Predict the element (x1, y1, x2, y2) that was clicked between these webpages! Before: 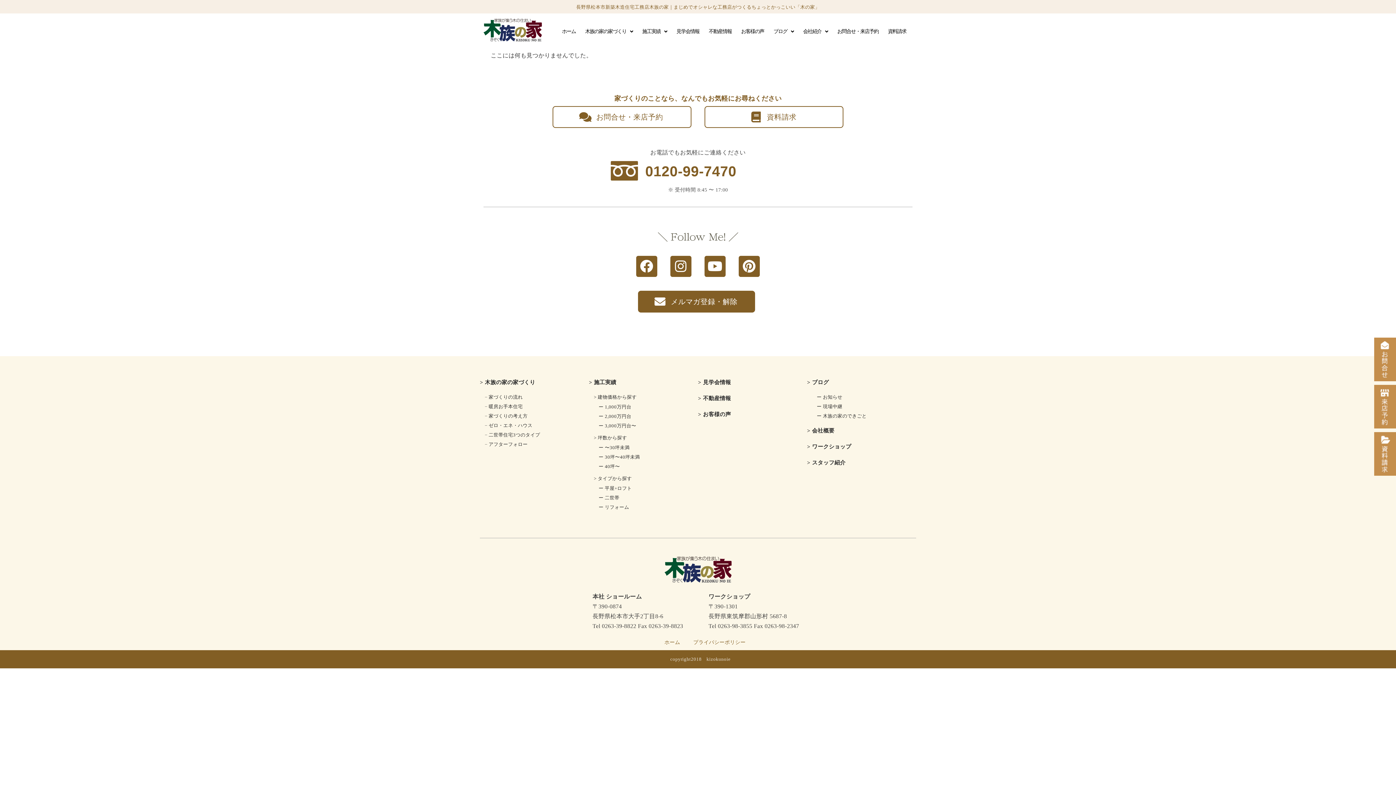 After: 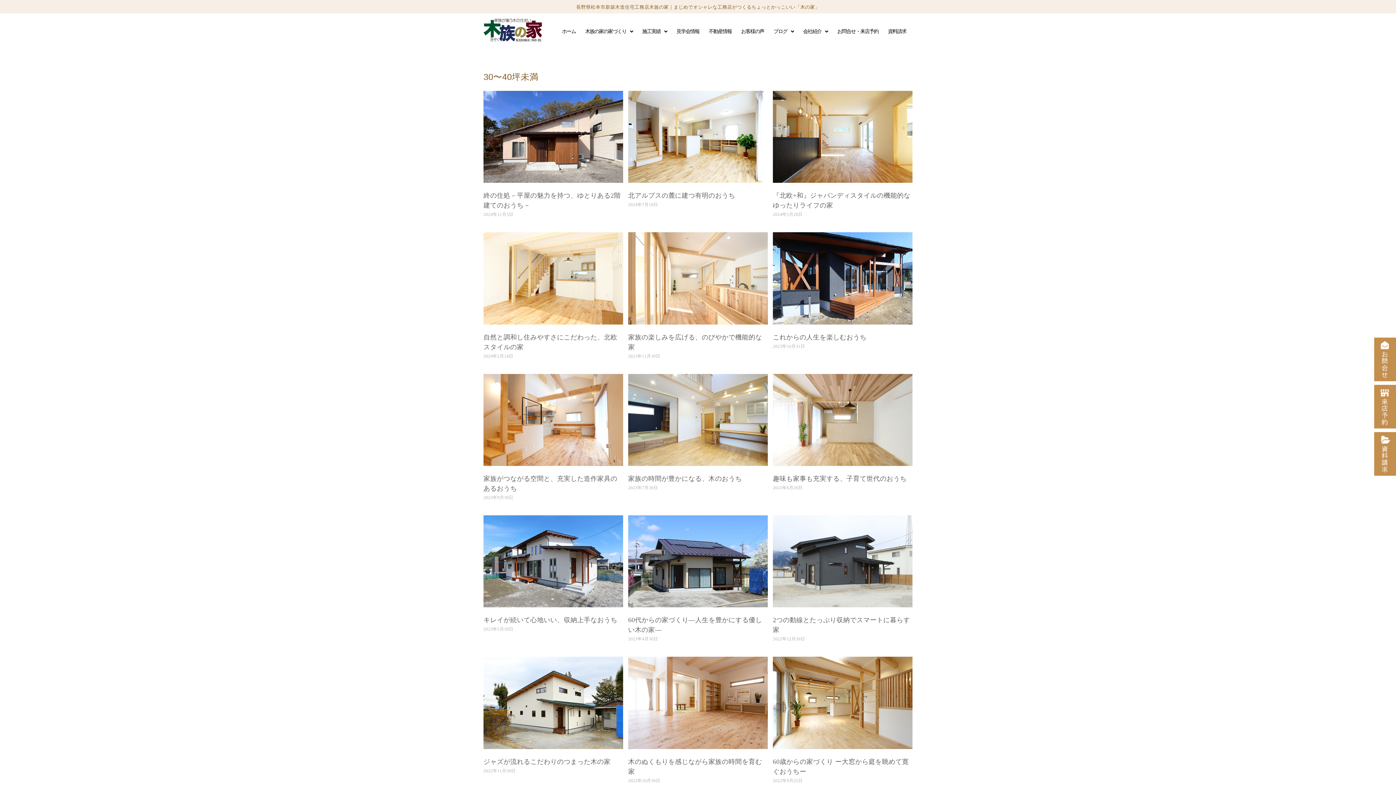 Action: label: 　　ー 30坪〜40坪未満 bbox: (589, 454, 698, 460)